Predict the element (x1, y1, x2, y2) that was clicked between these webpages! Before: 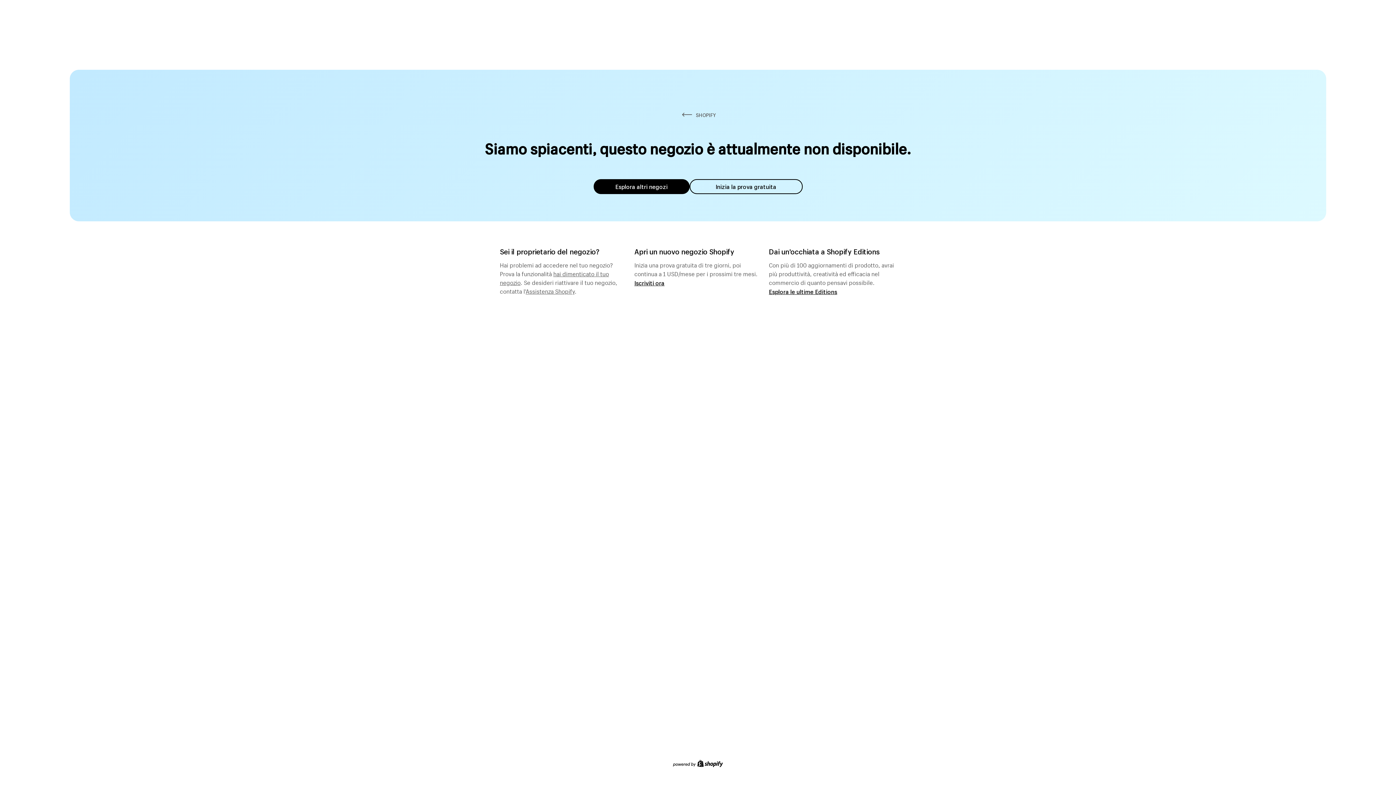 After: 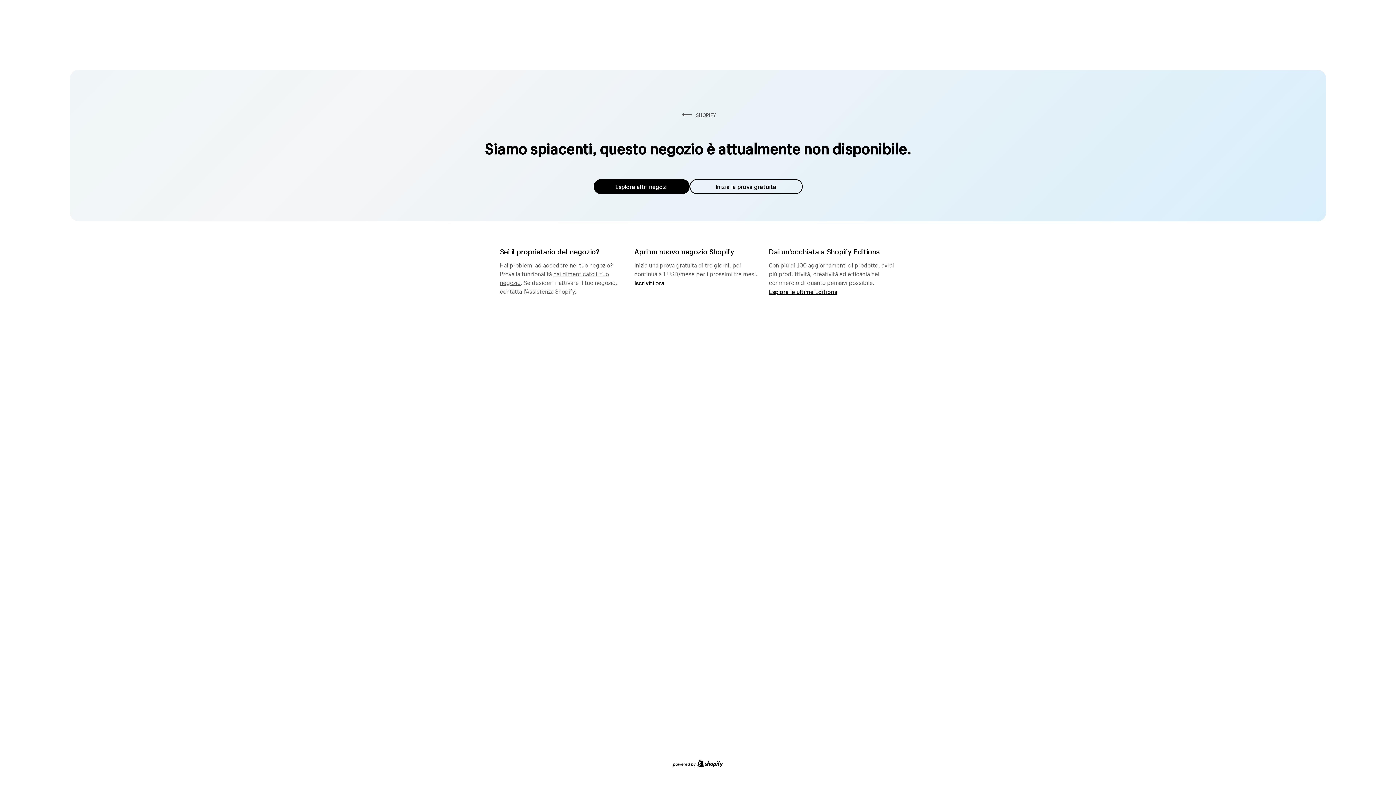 Action: label: Esplora altri negozi bbox: (593, 179, 689, 194)